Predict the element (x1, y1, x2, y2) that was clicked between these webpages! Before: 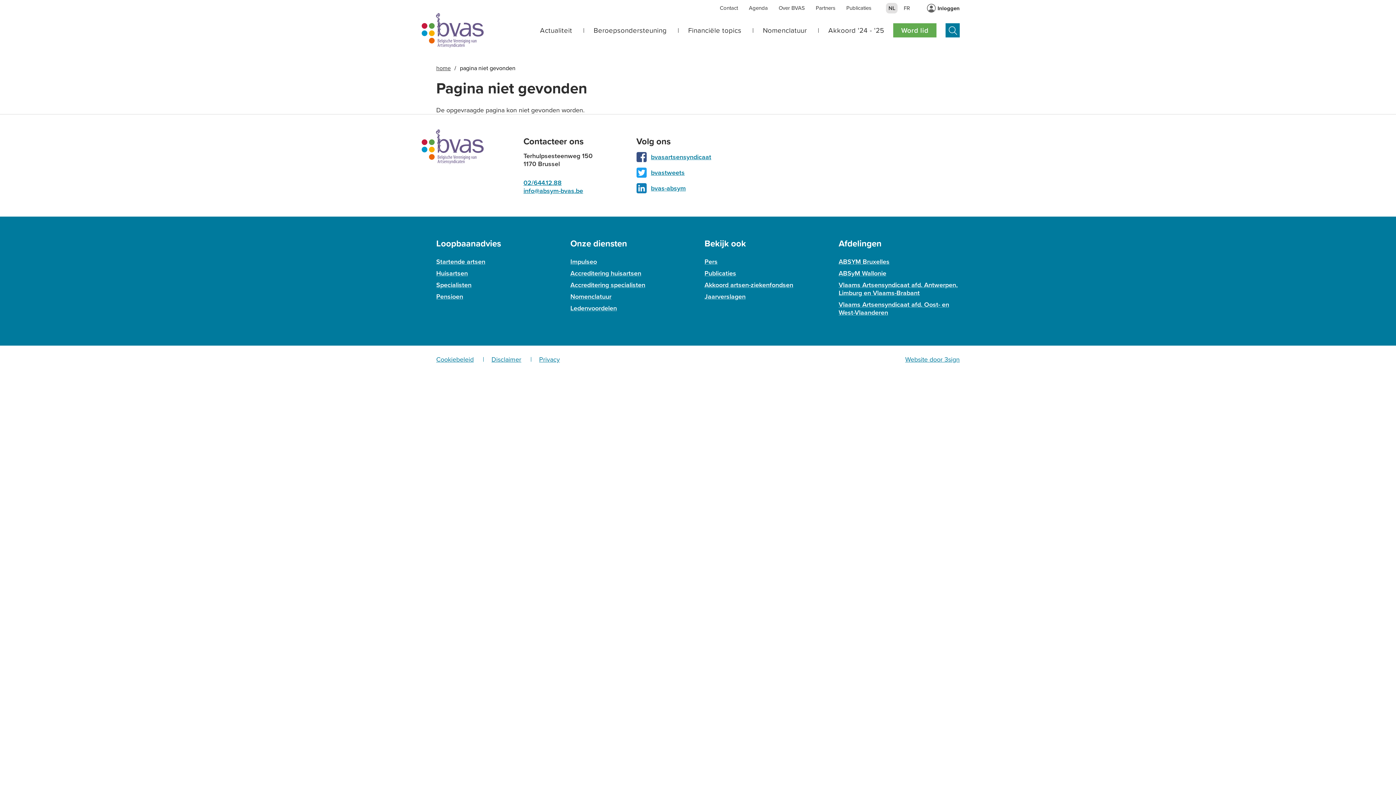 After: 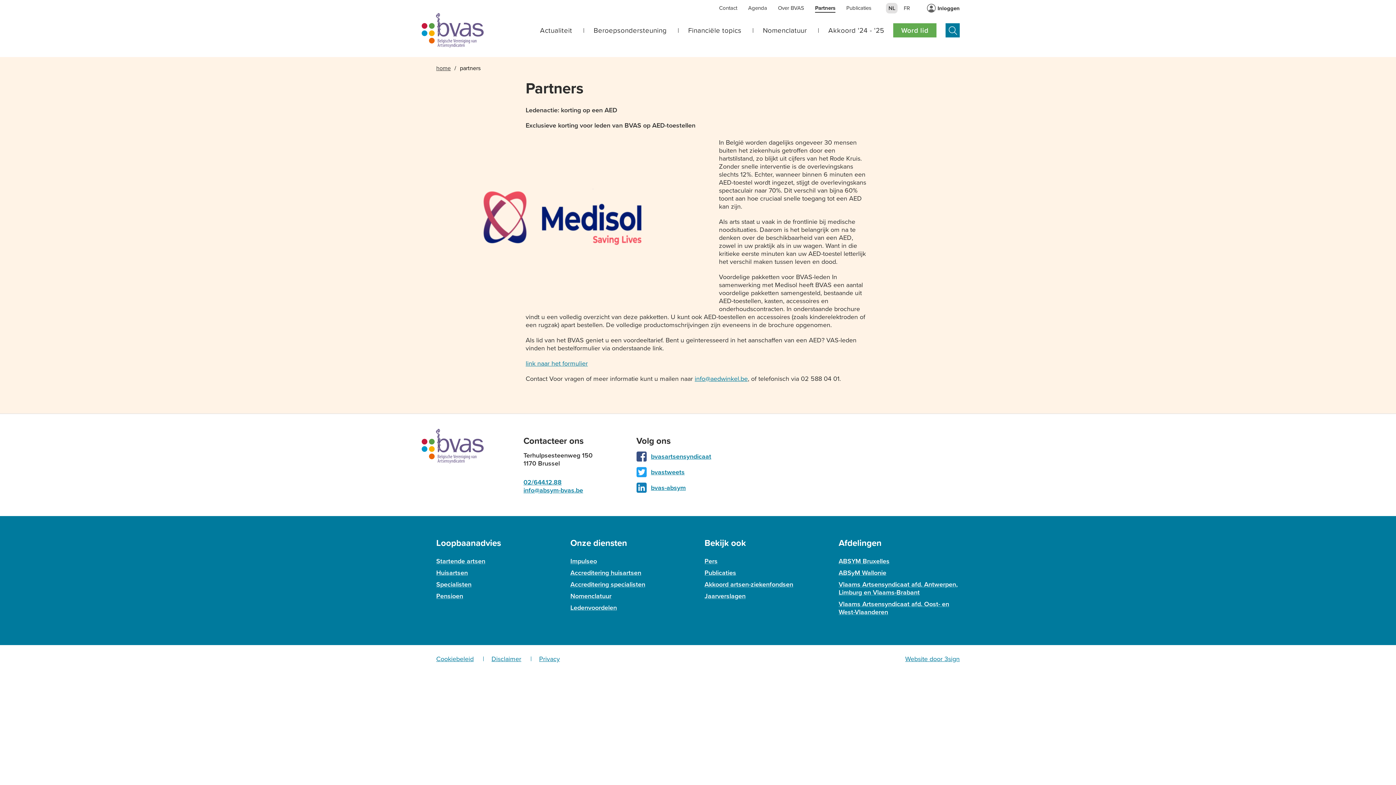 Action: bbox: (816, 4, 835, 12) label: Partners